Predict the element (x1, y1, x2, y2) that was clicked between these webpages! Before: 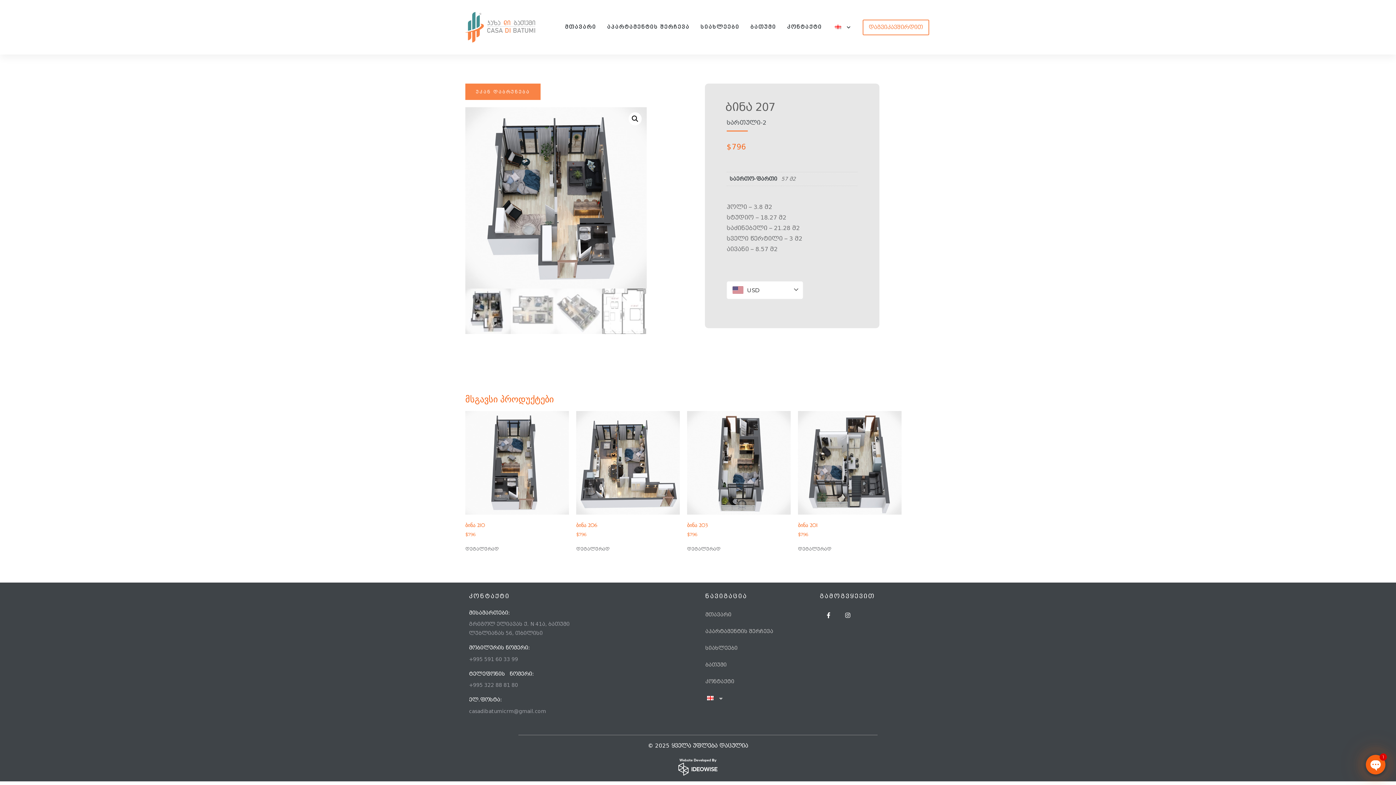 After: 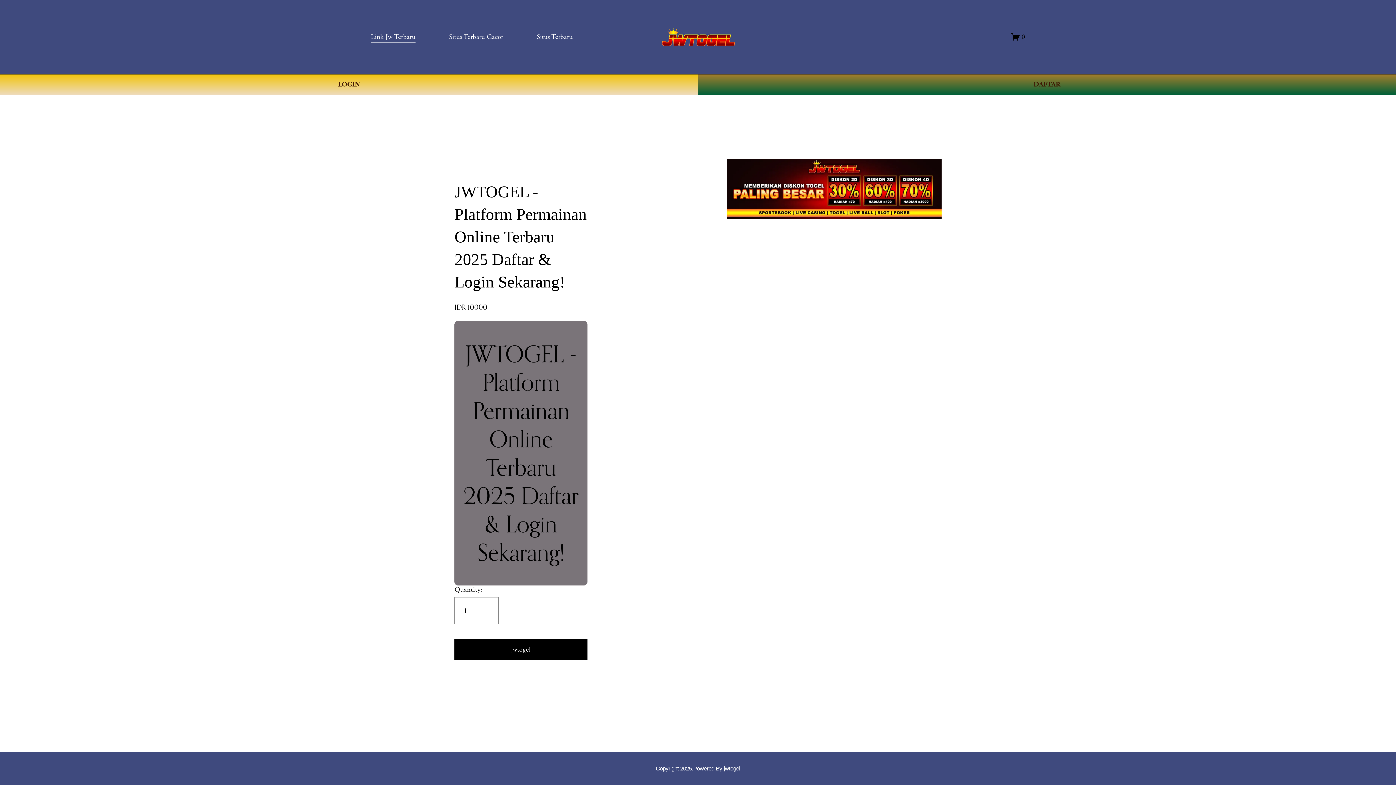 Action: bbox: (676, 756, 720, 778)